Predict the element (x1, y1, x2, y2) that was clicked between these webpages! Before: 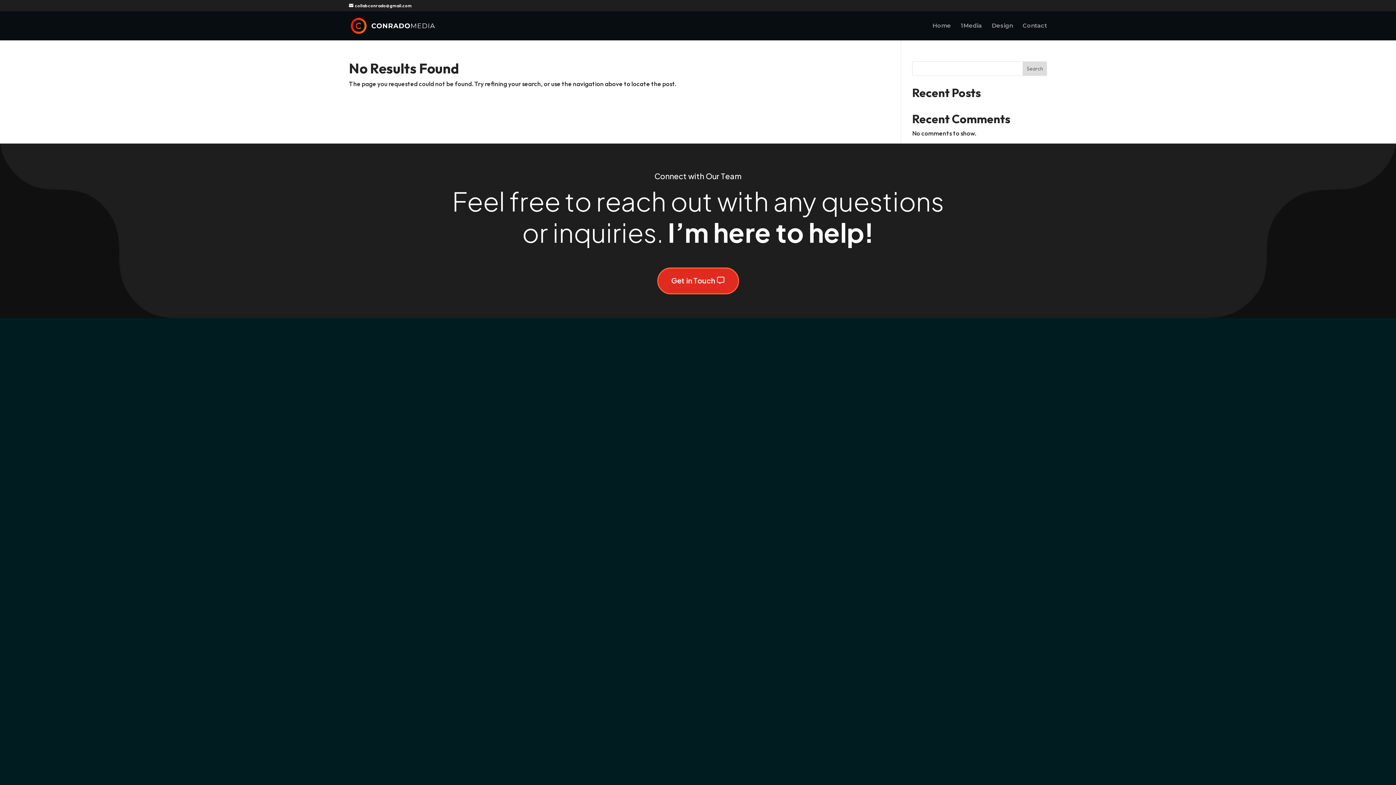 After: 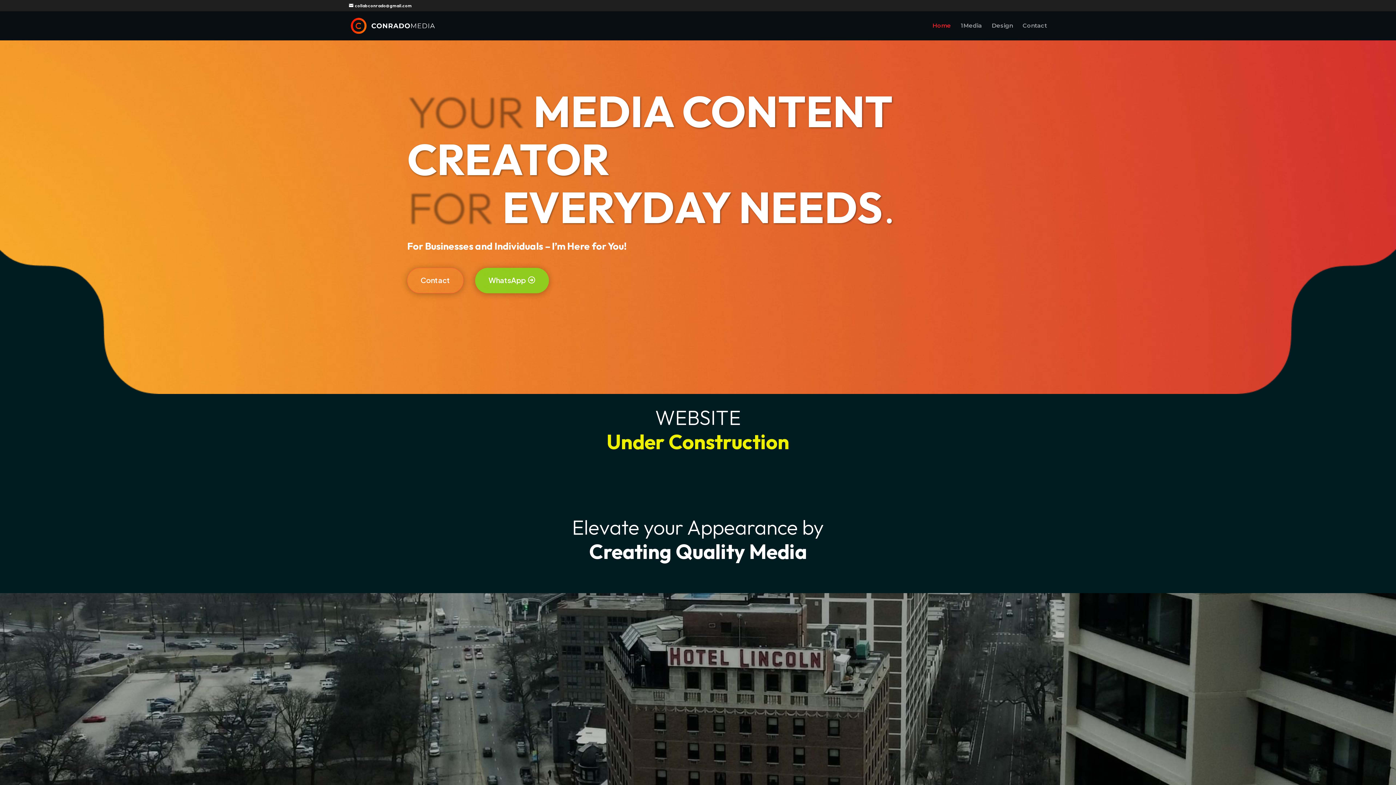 Action: bbox: (350, 21, 434, 28)